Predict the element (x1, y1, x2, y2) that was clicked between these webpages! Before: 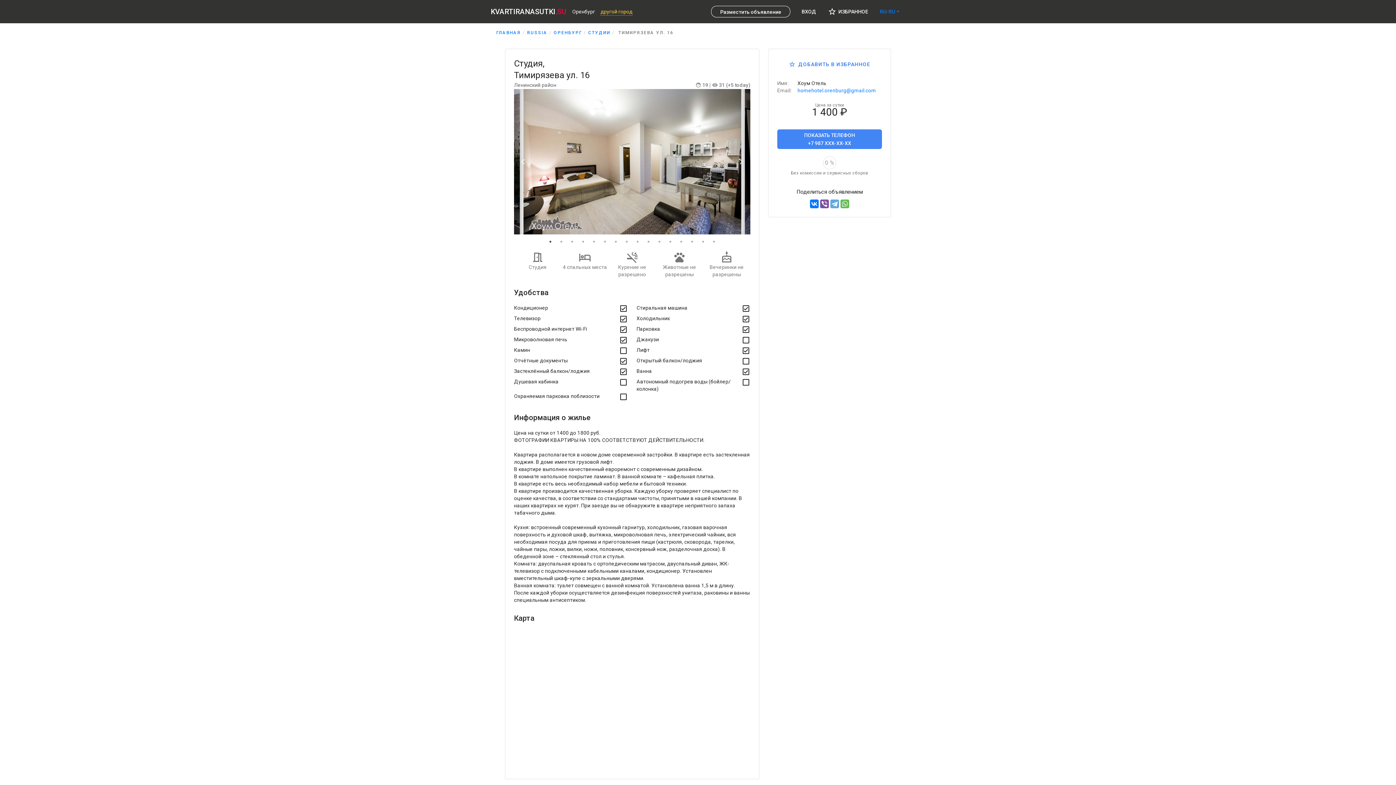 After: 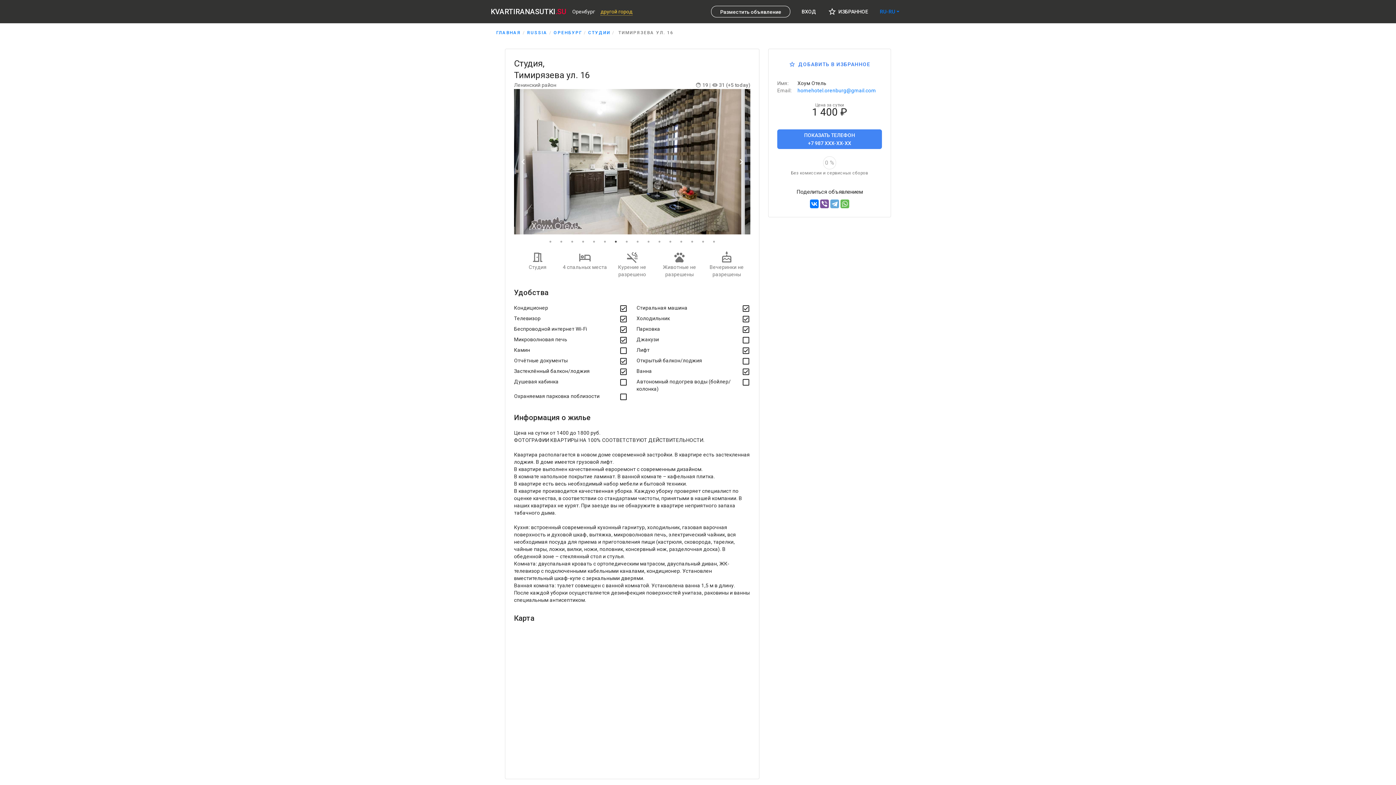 Action: label: 7 of 16 bbox: (612, 238, 619, 245)